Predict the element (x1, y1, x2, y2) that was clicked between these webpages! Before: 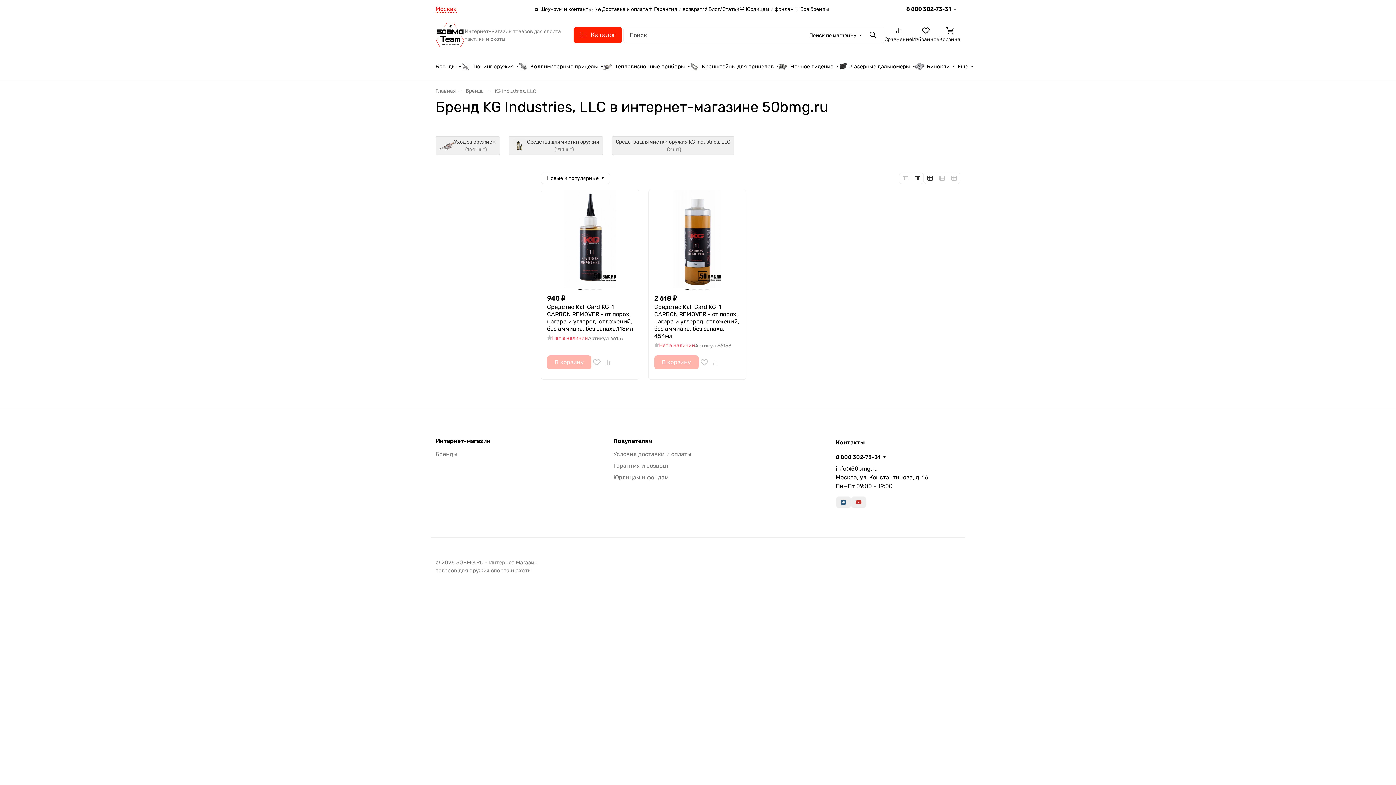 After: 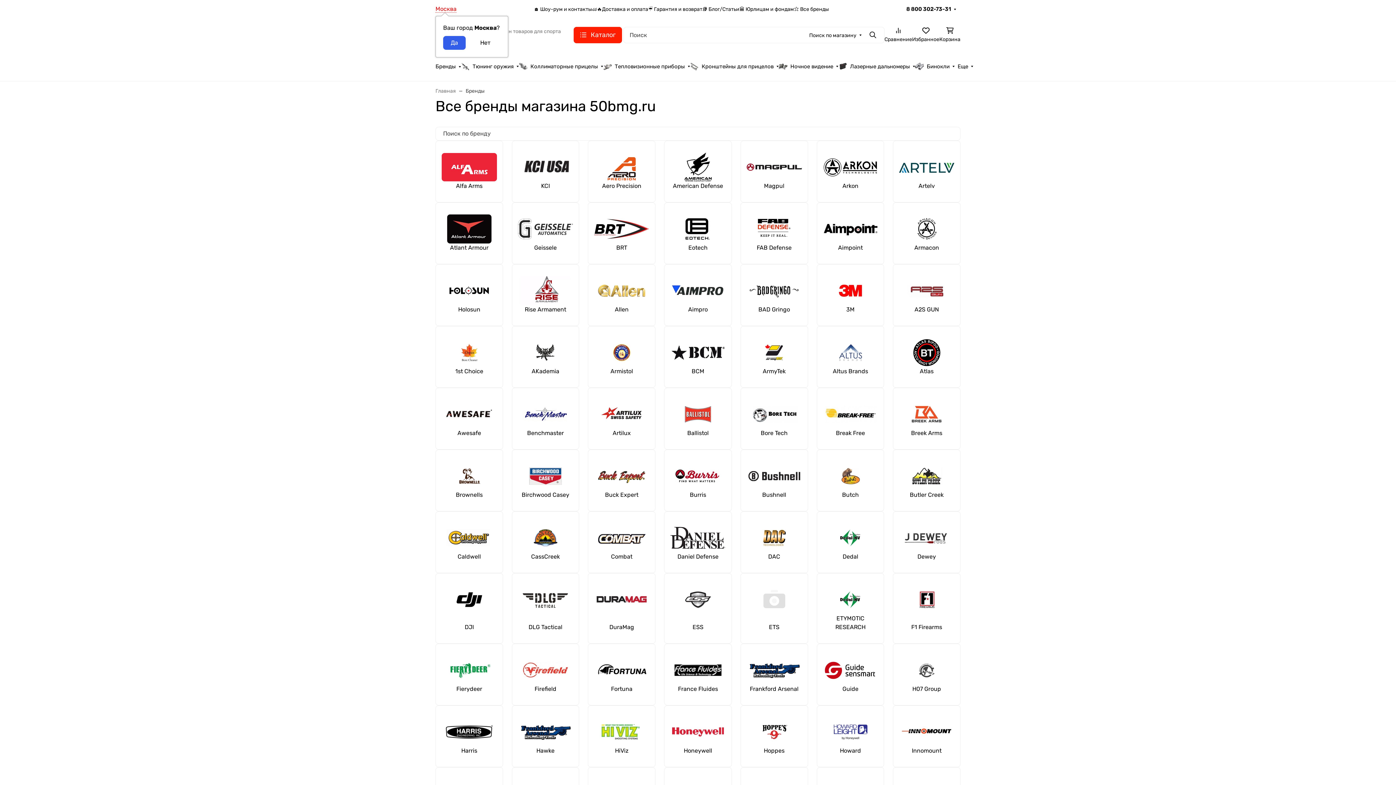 Action: label: Бренды bbox: (435, 450, 457, 457)